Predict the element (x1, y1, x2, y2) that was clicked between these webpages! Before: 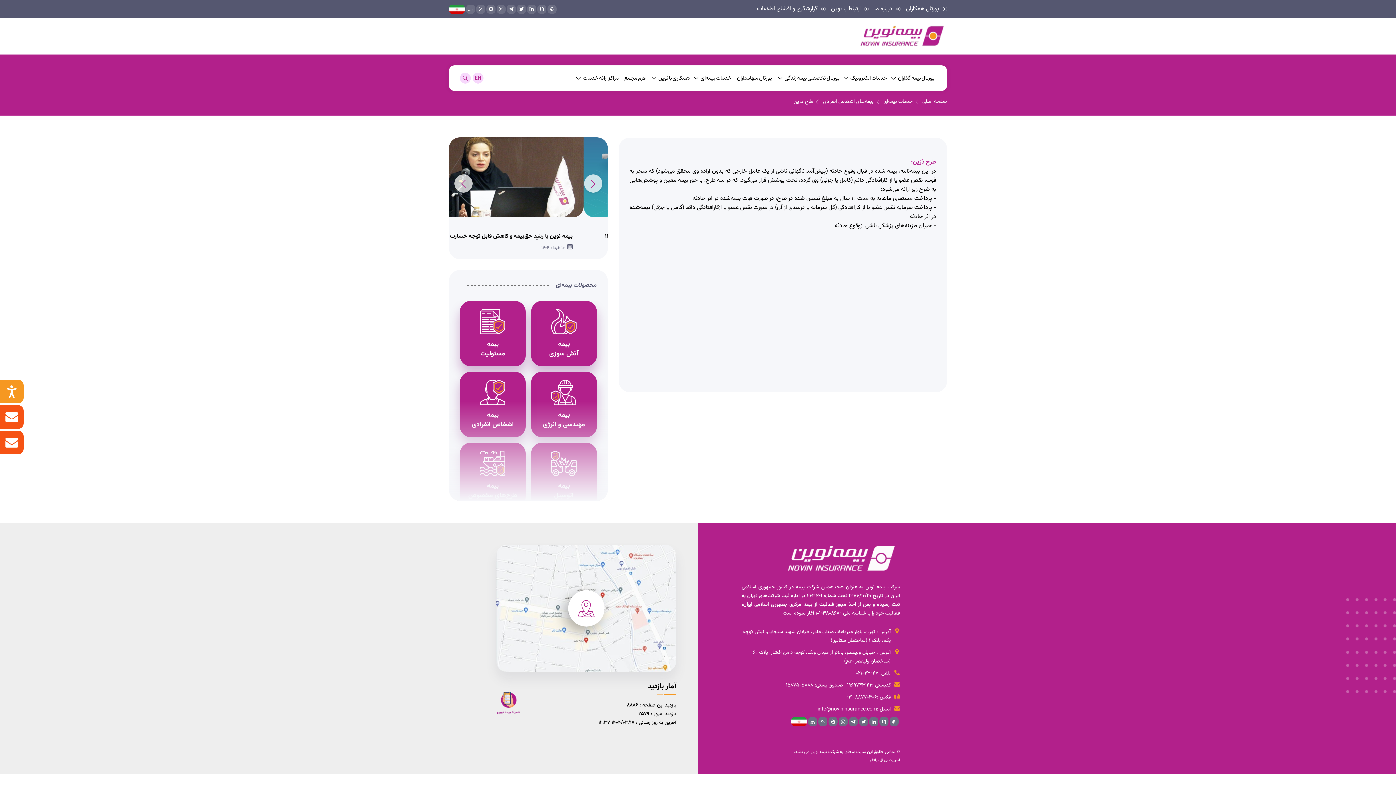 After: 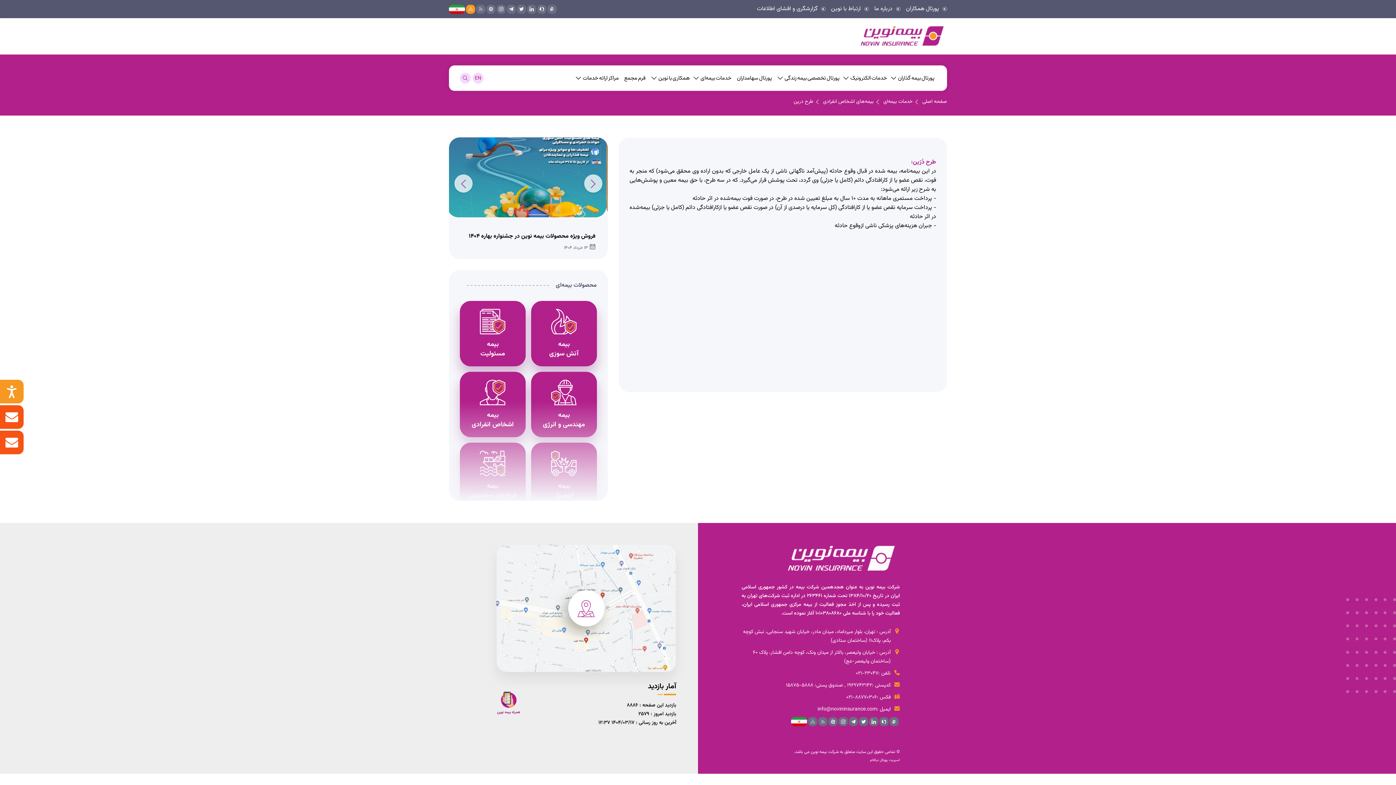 Action: label: نقشه سایت bbox: (466, 4, 475, 13)